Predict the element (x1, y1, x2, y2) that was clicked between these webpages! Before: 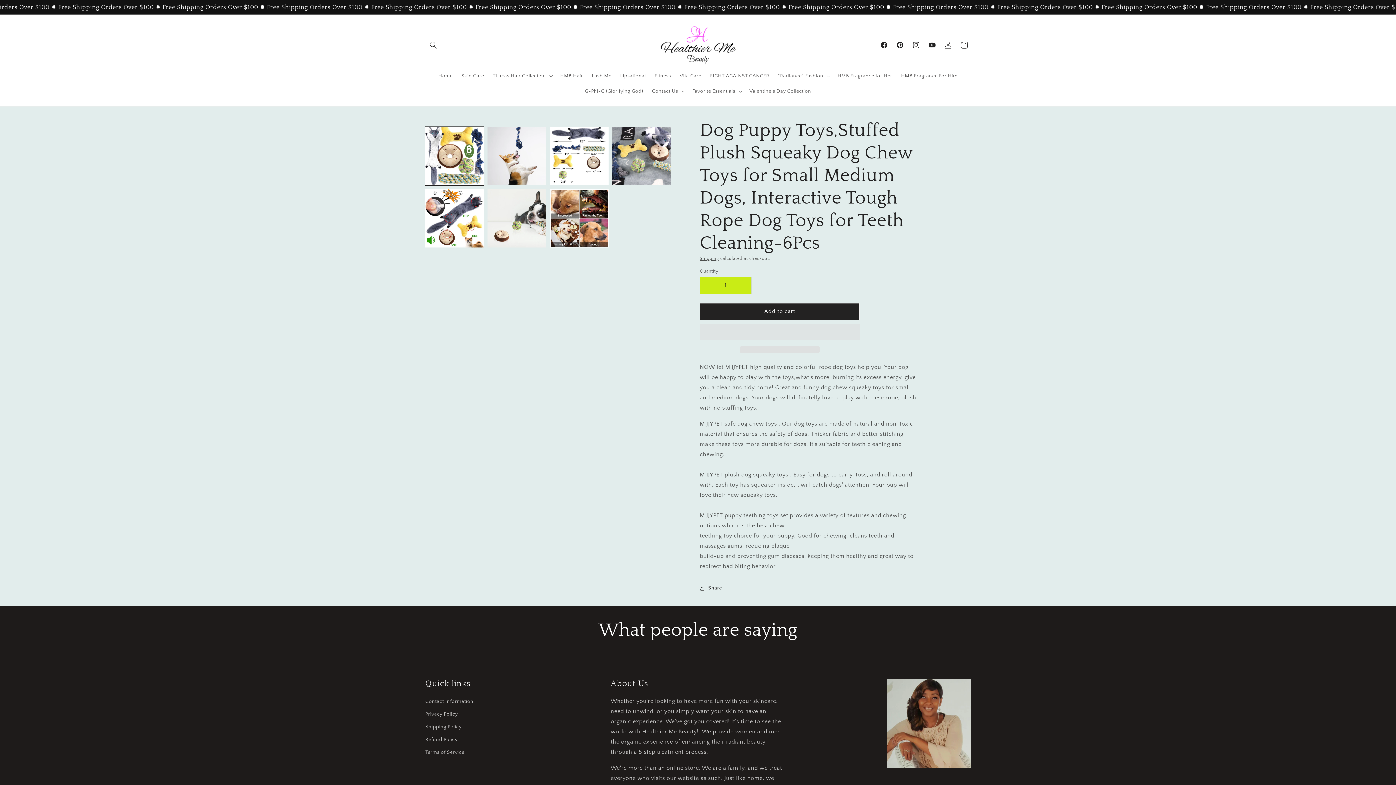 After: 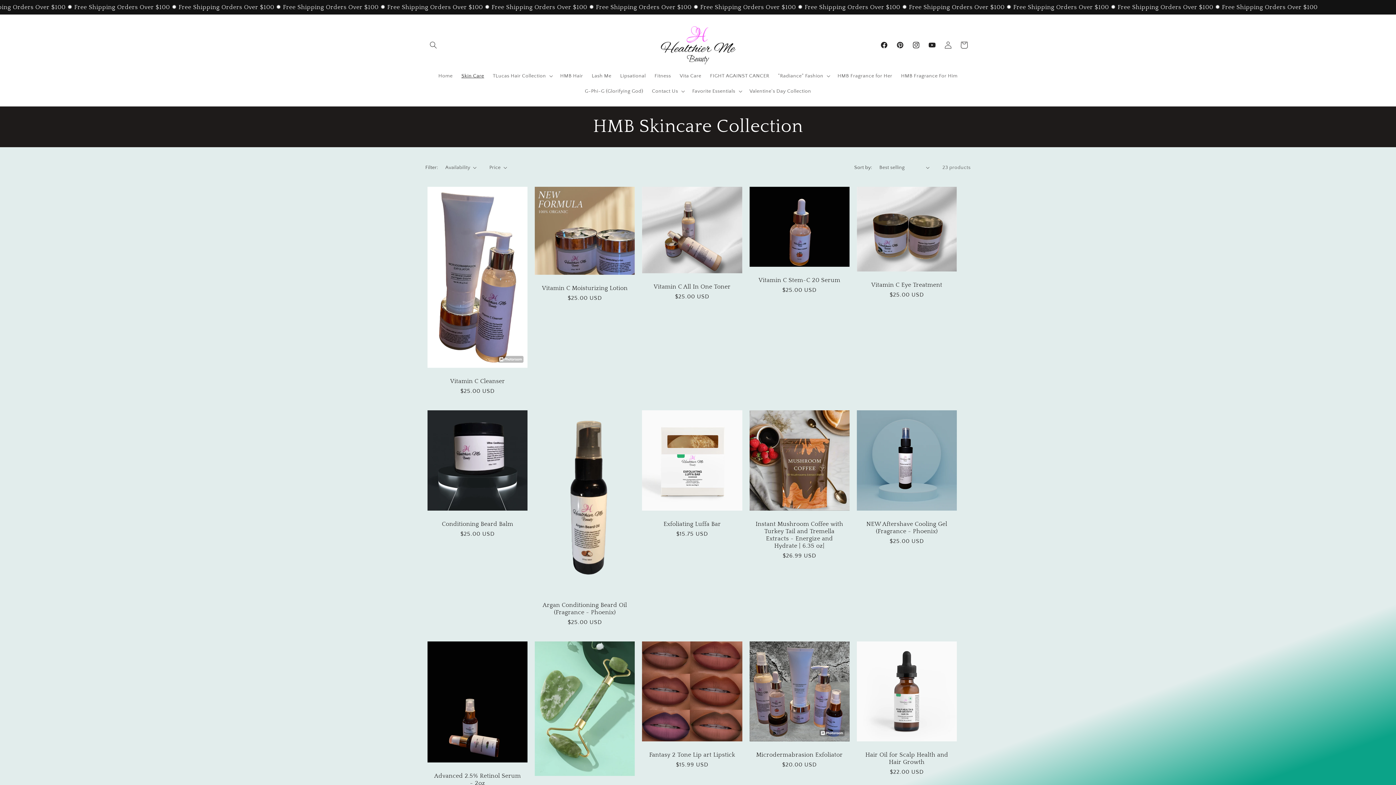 Action: bbox: (457, 68, 488, 83) label: Skin Care